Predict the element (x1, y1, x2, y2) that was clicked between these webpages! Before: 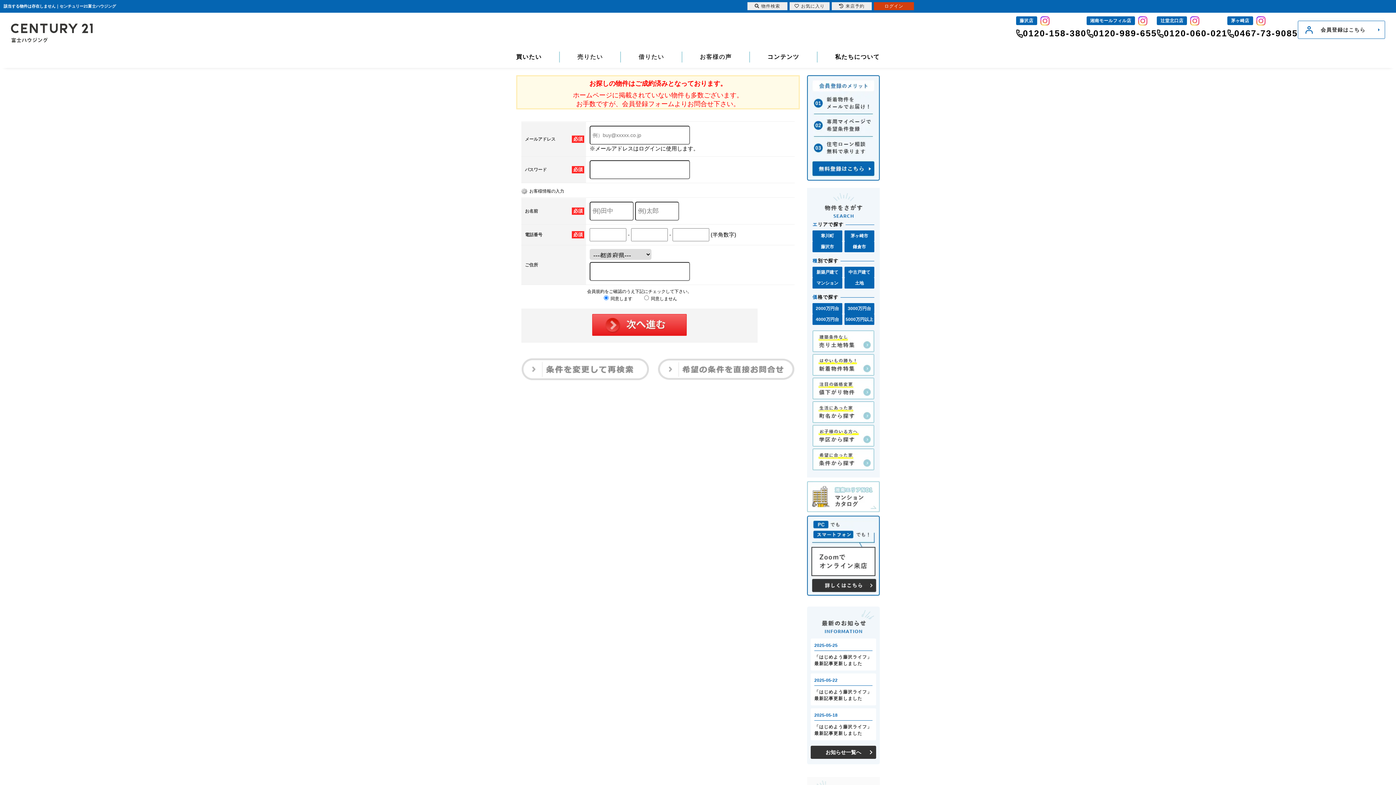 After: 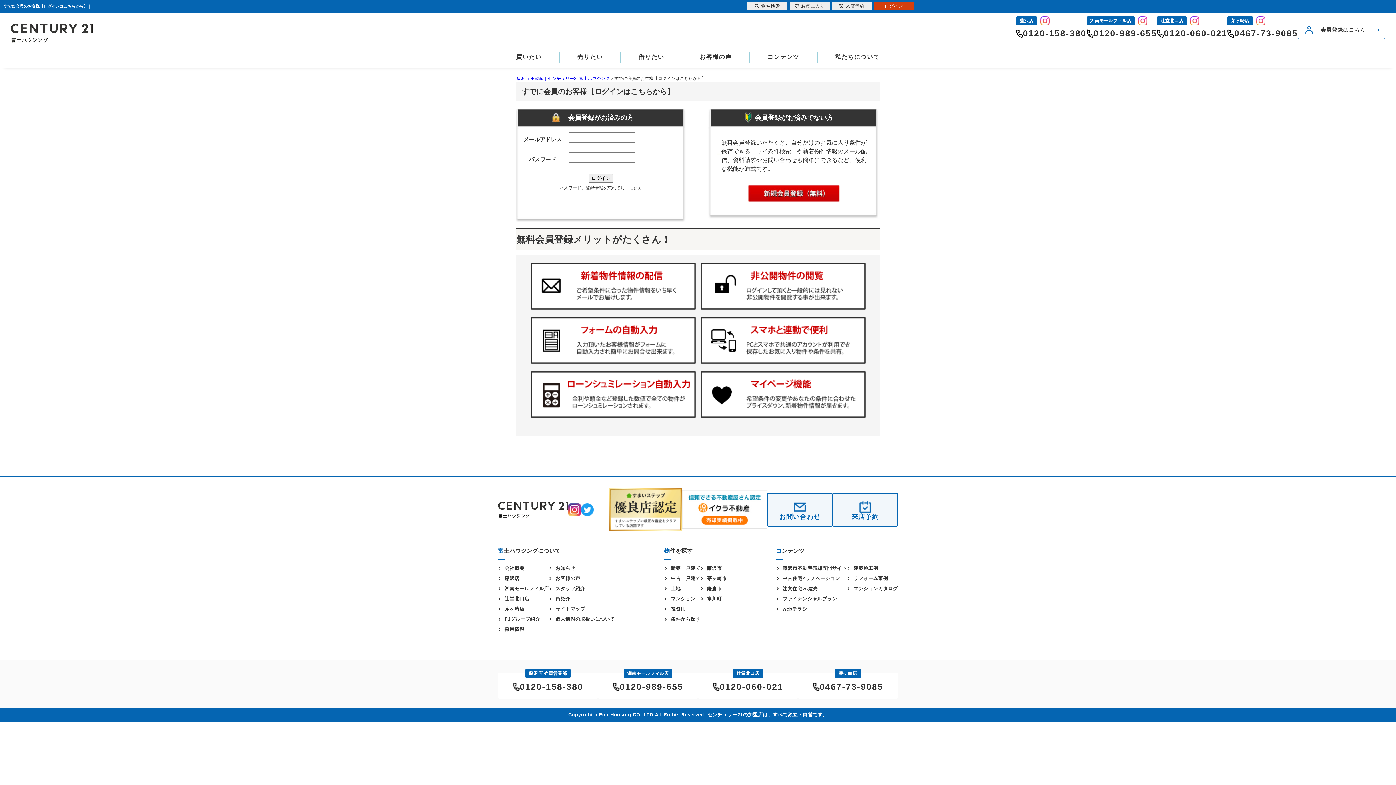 Action: label: ログイン bbox: (874, 2, 914, 10)